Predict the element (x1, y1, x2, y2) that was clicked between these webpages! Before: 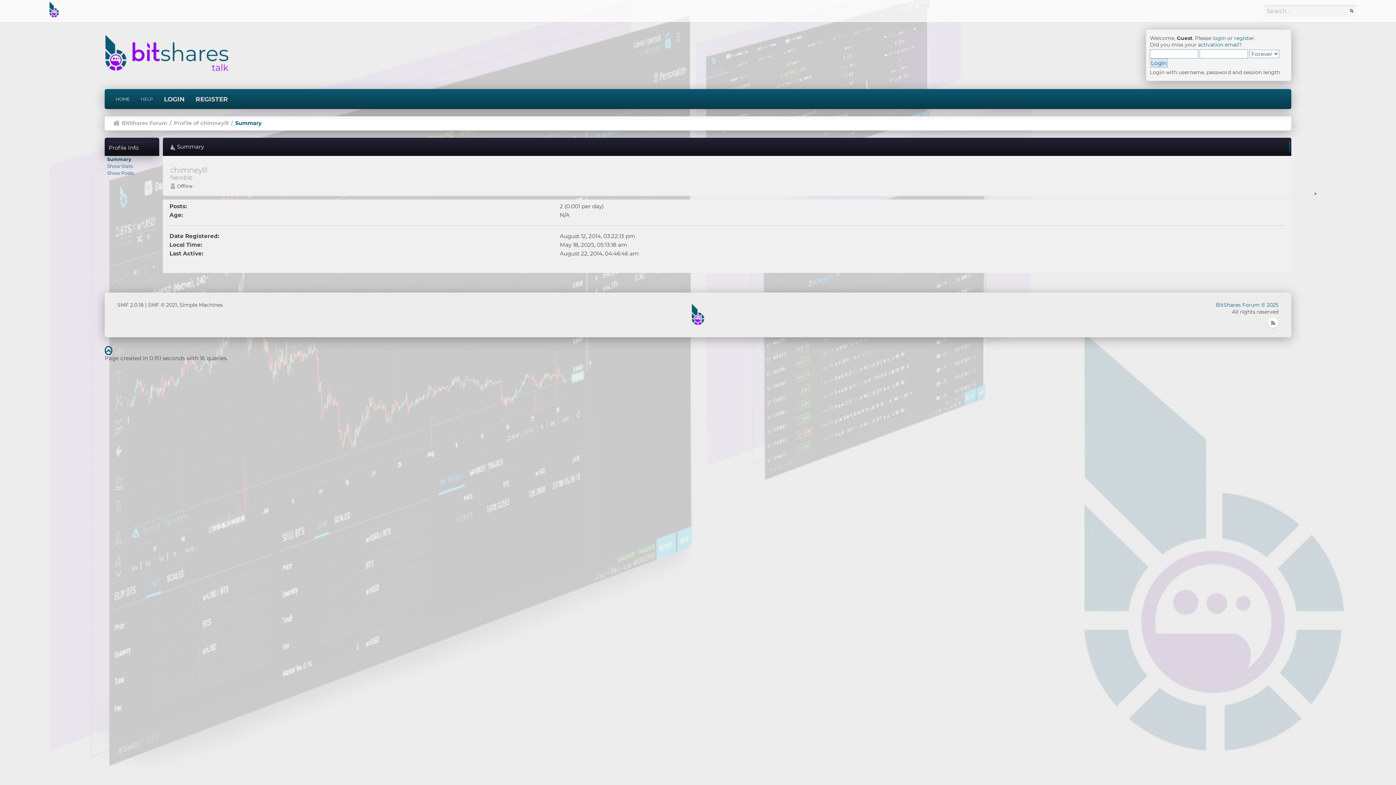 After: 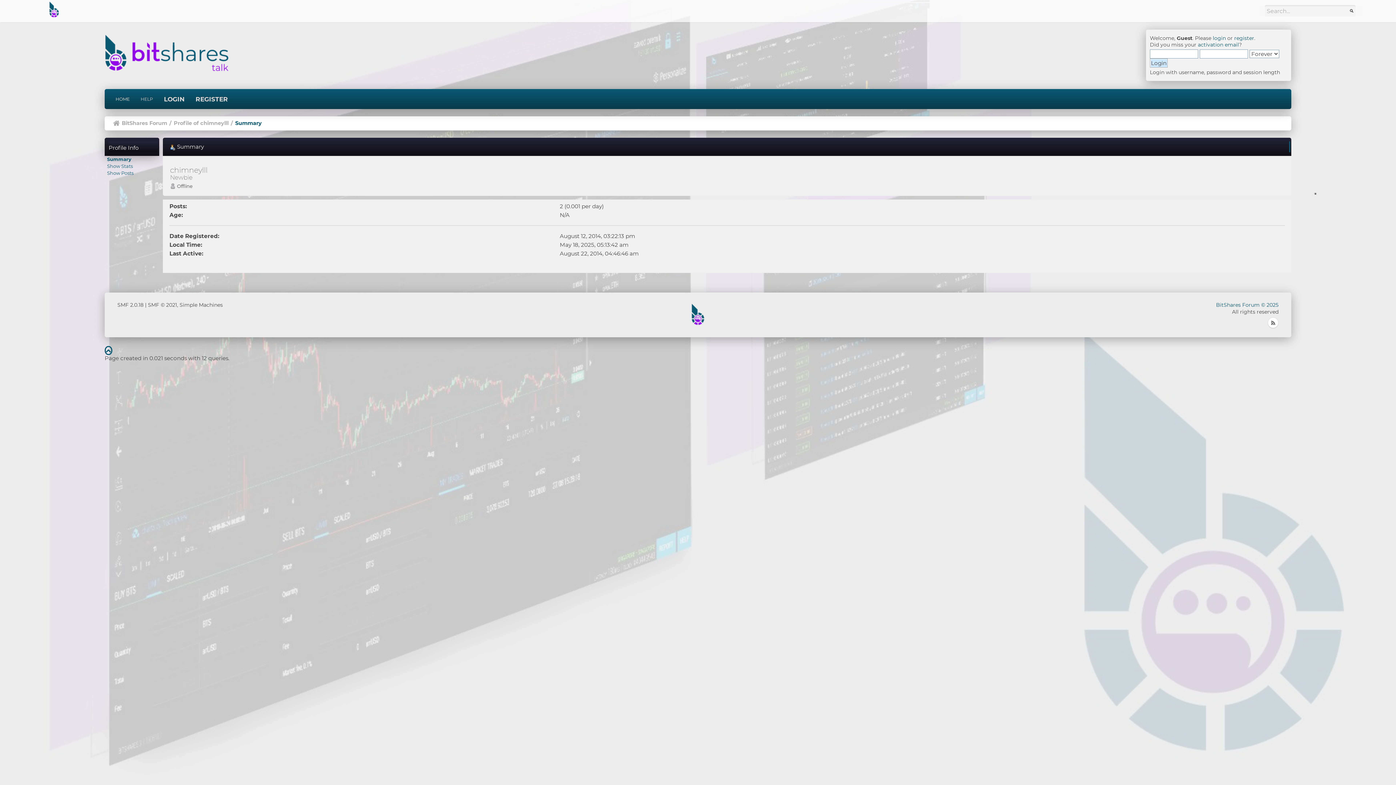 Action: label: Profile of chimneylll bbox: (173, 120, 228, 126)